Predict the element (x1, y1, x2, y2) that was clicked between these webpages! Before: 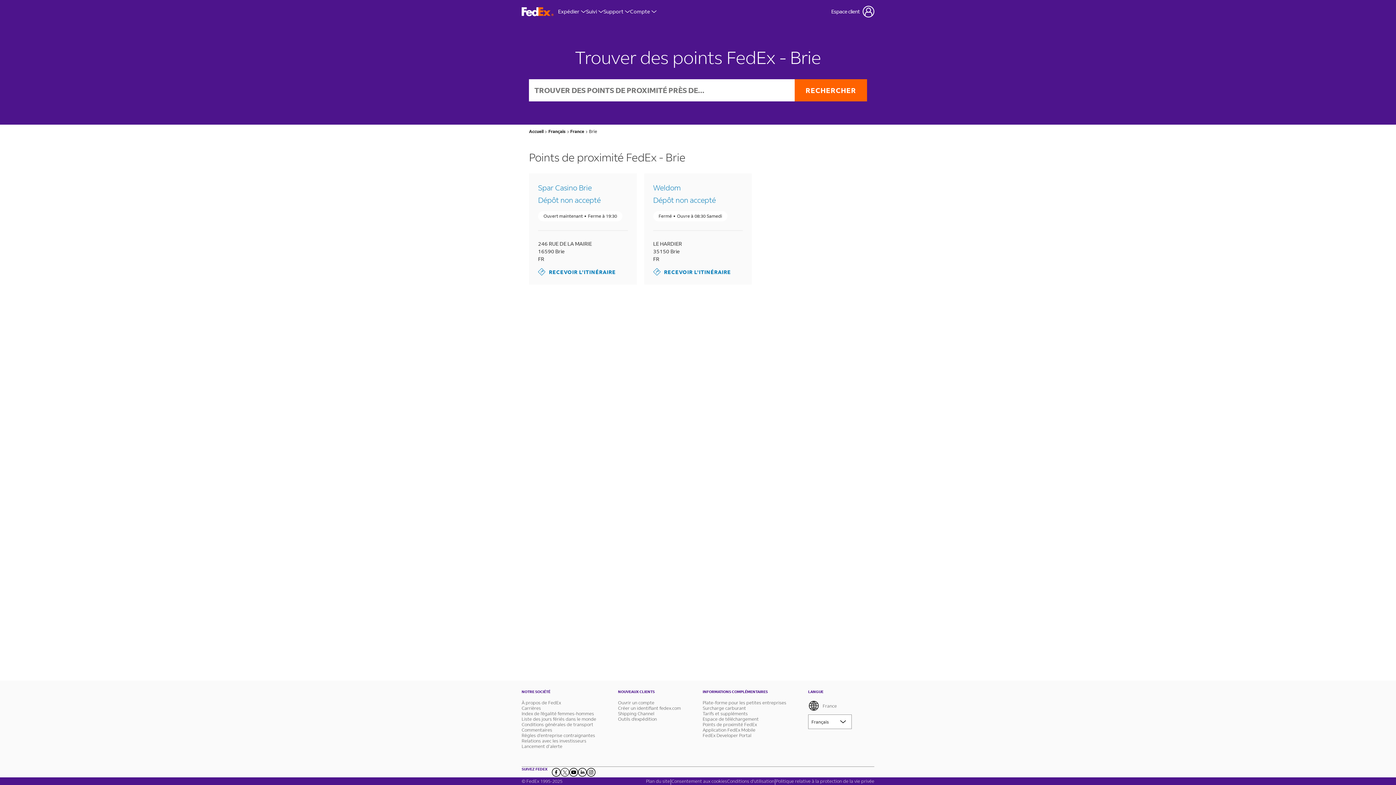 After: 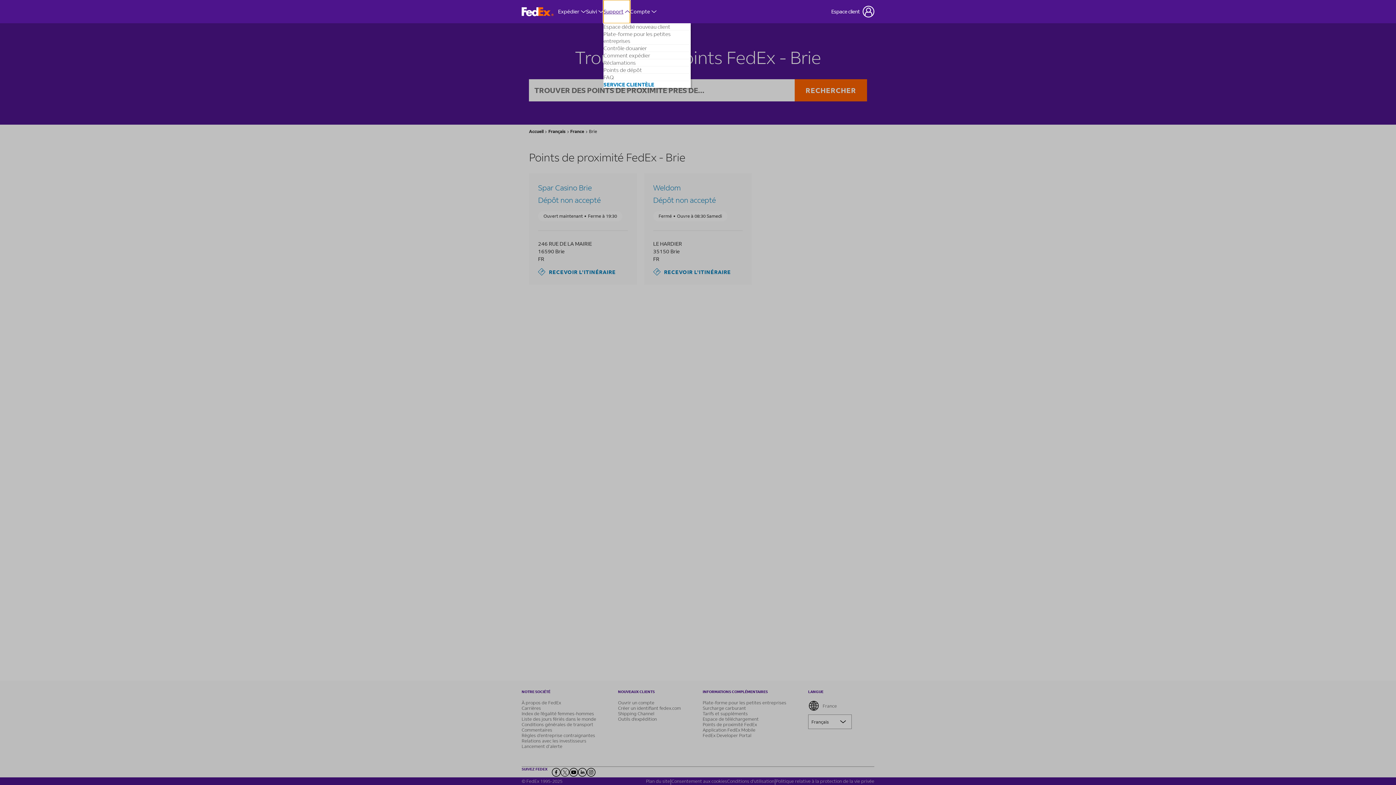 Action: bbox: (603, 0, 630, 23) label: Support